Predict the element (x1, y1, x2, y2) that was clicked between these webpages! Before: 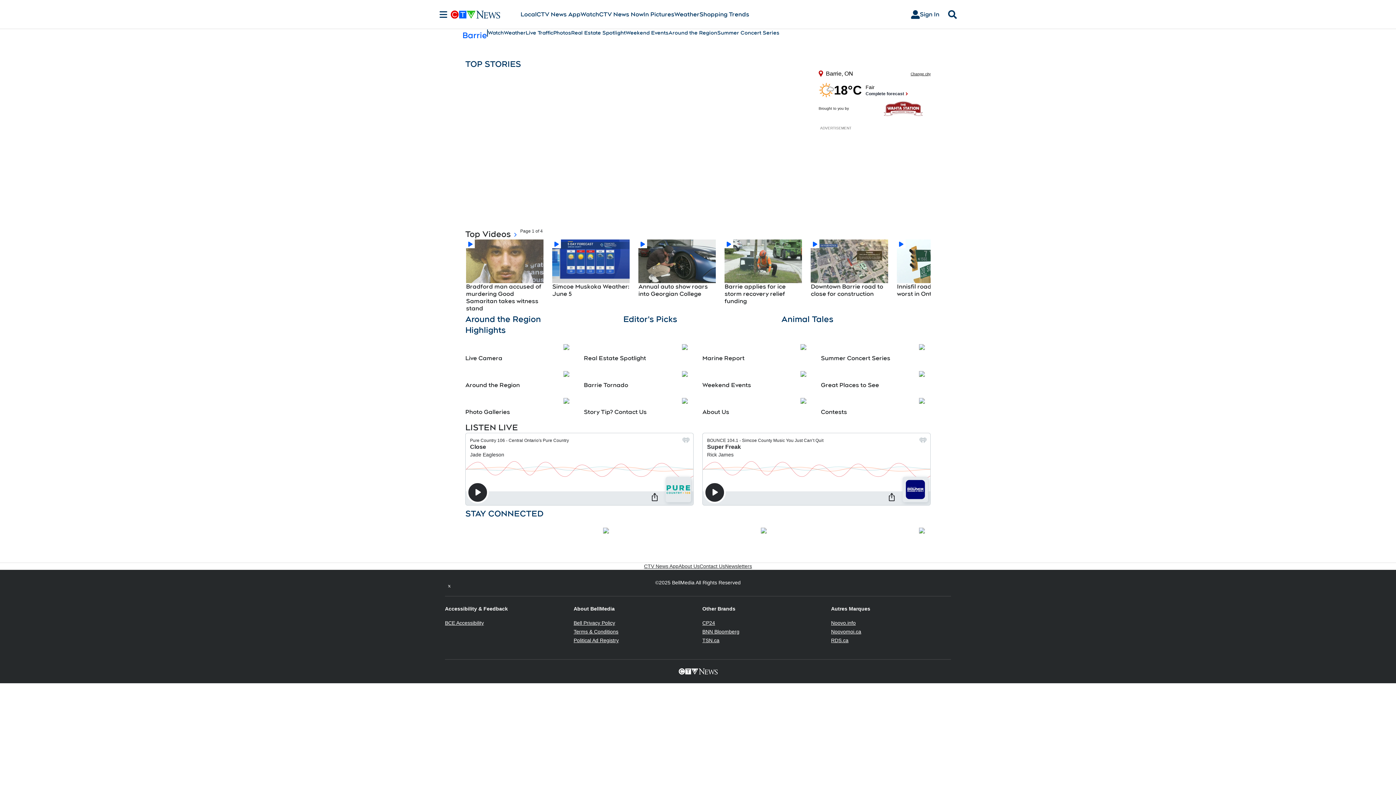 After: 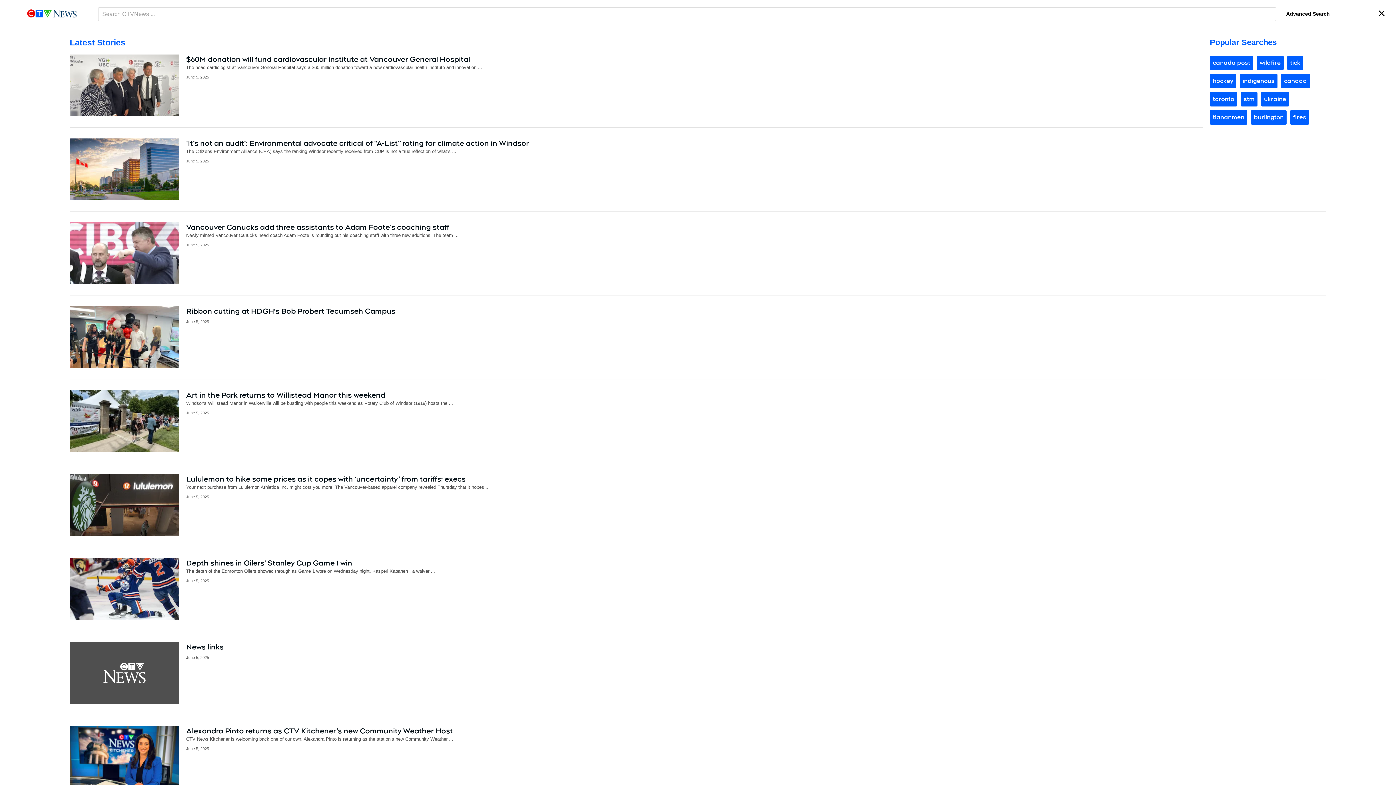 Action: label: Search bbox: (945, 10, 960, 18)